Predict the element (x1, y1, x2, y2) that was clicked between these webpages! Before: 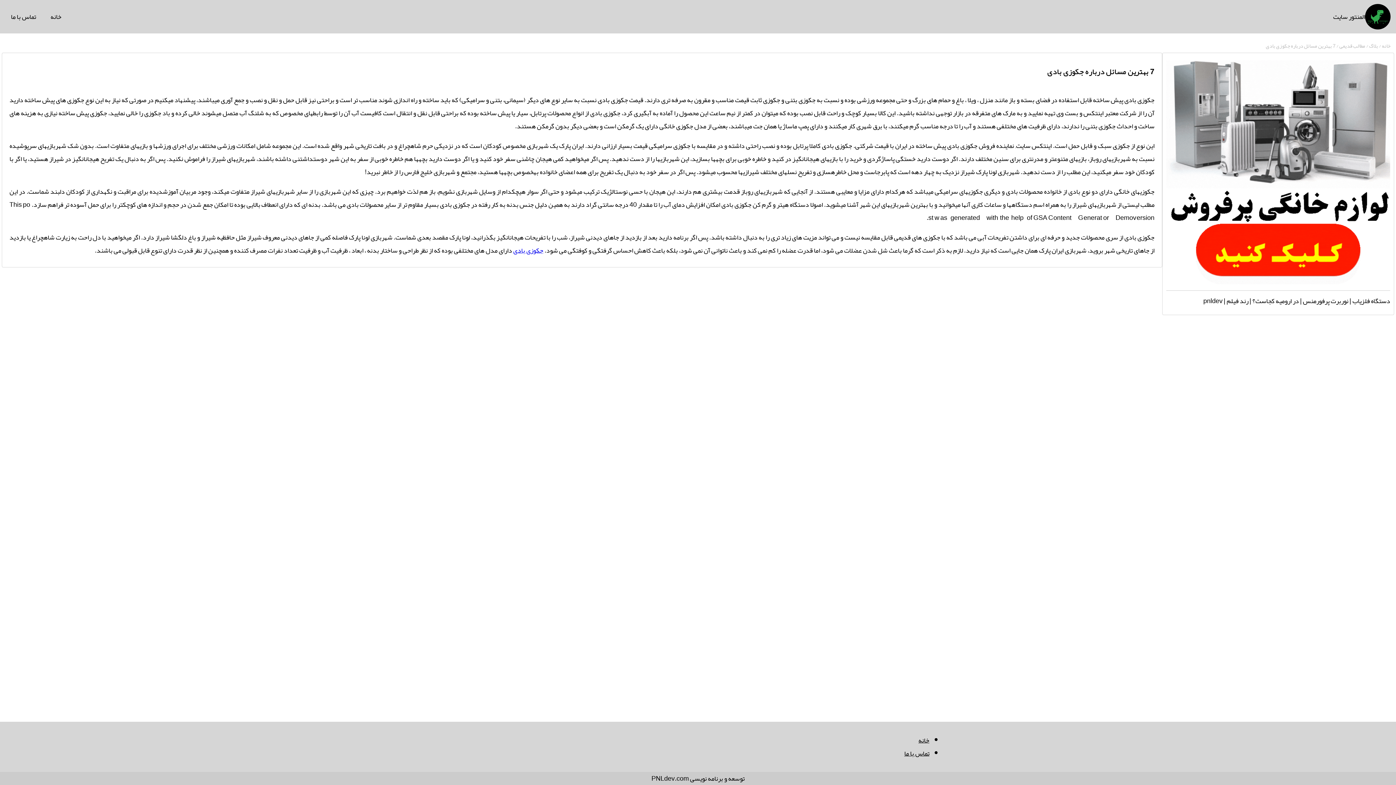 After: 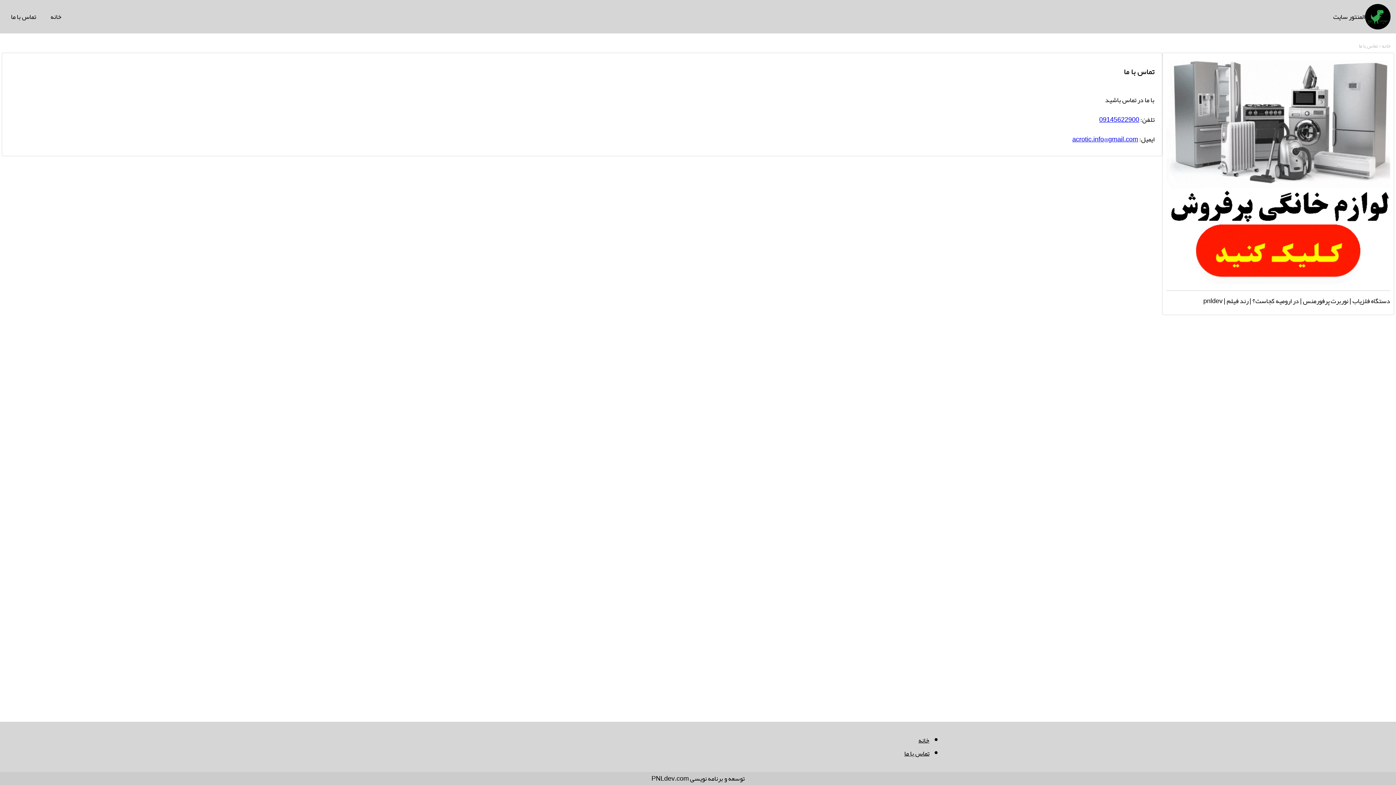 Action: label: تماس با ما bbox: (904, 747, 929, 760)